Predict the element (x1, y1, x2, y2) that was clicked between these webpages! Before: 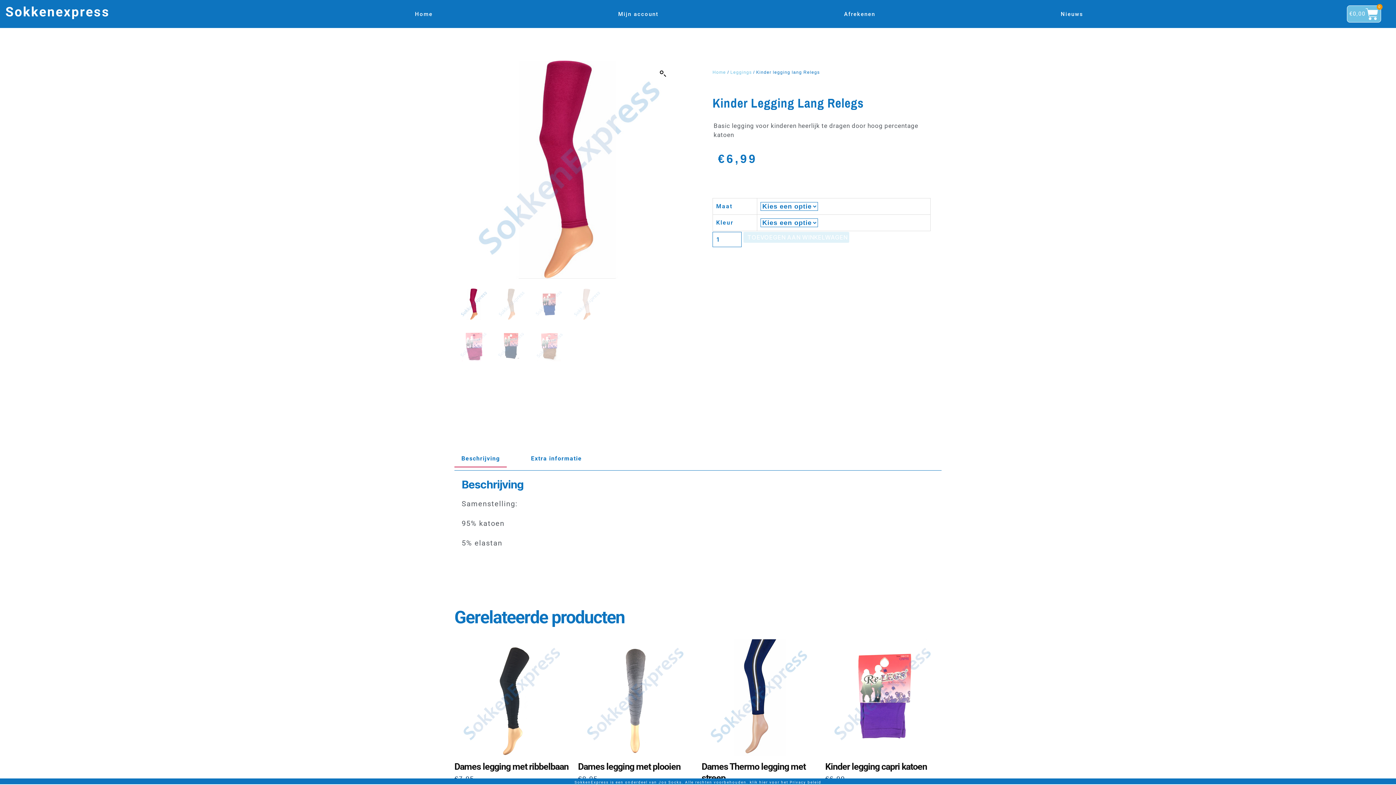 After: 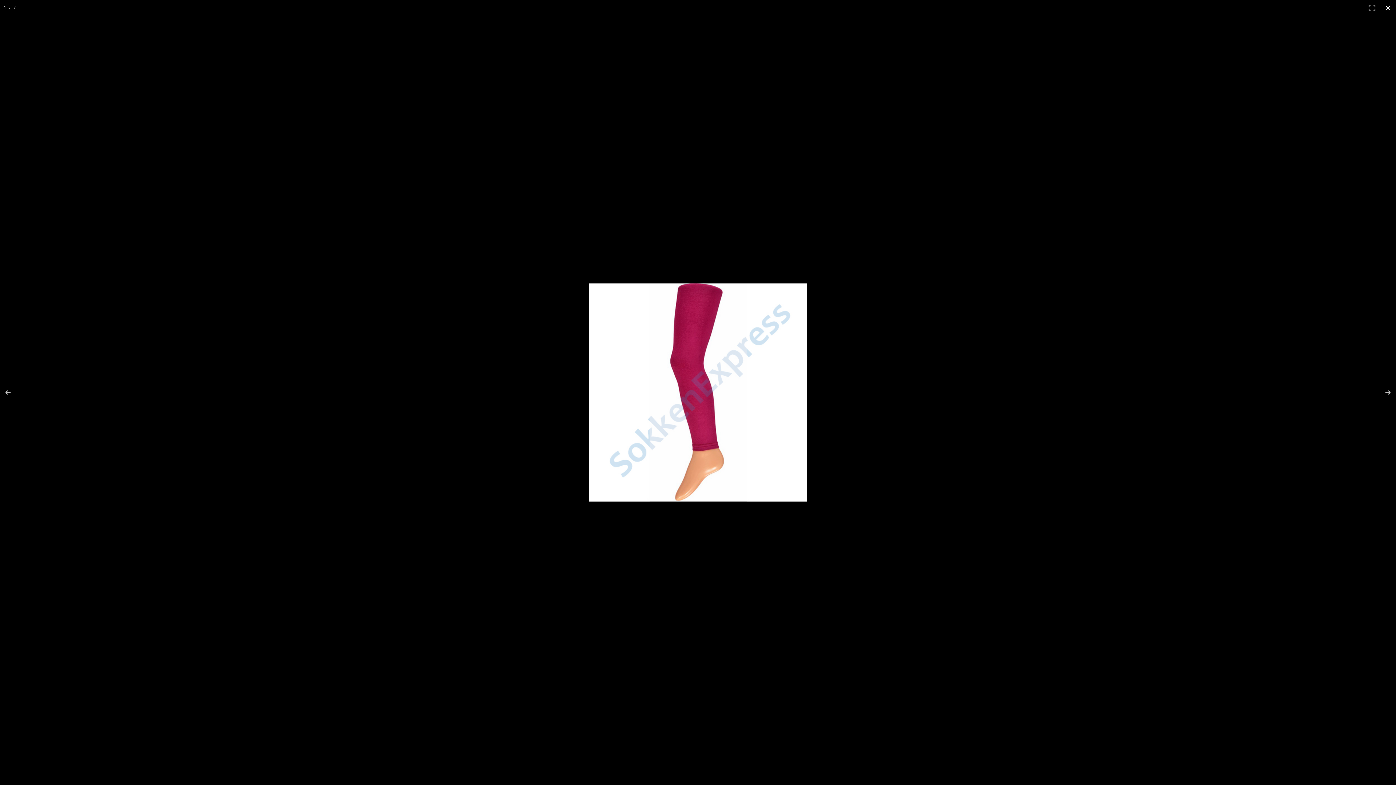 Action: bbox: (656, 67, 669, 80) label: Afbeeldinggalerij in volledig scherm bekijken